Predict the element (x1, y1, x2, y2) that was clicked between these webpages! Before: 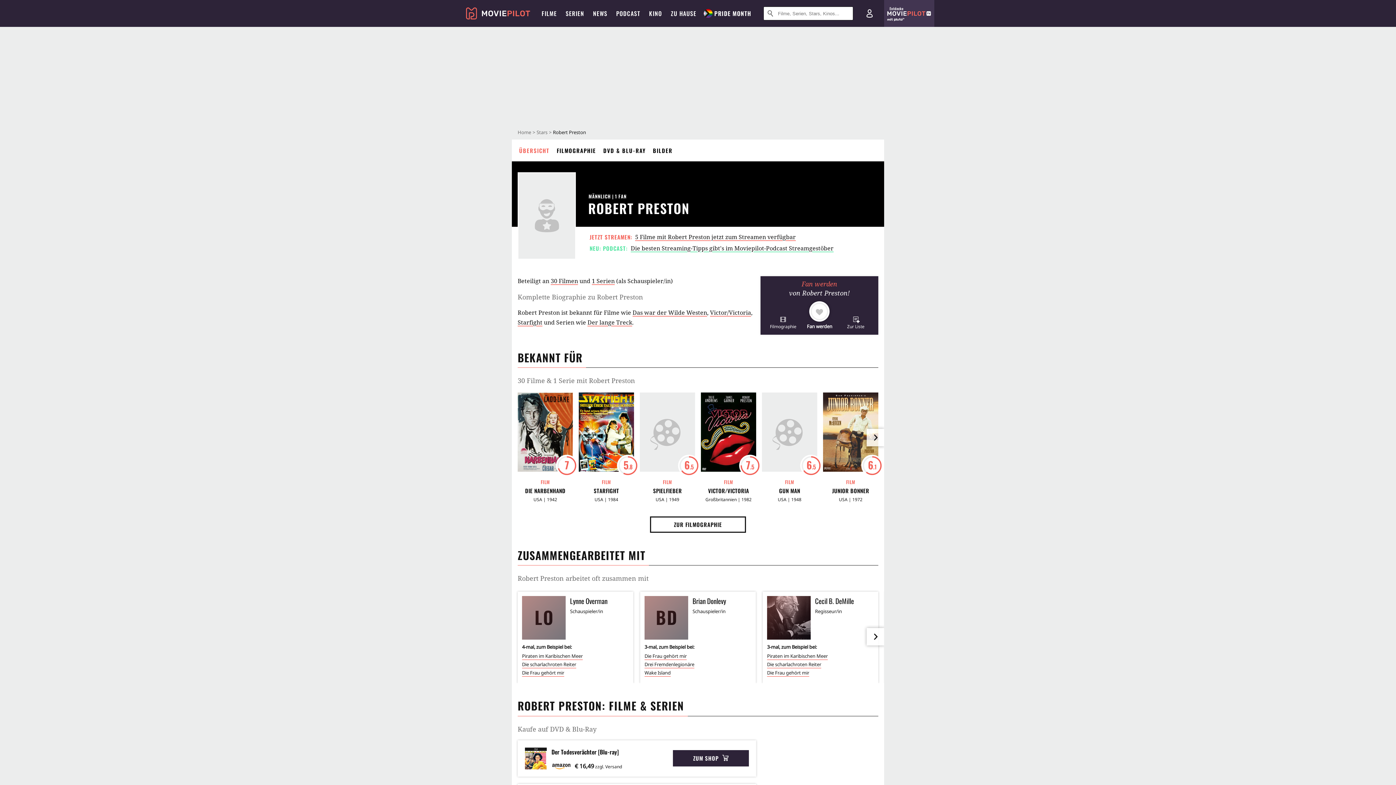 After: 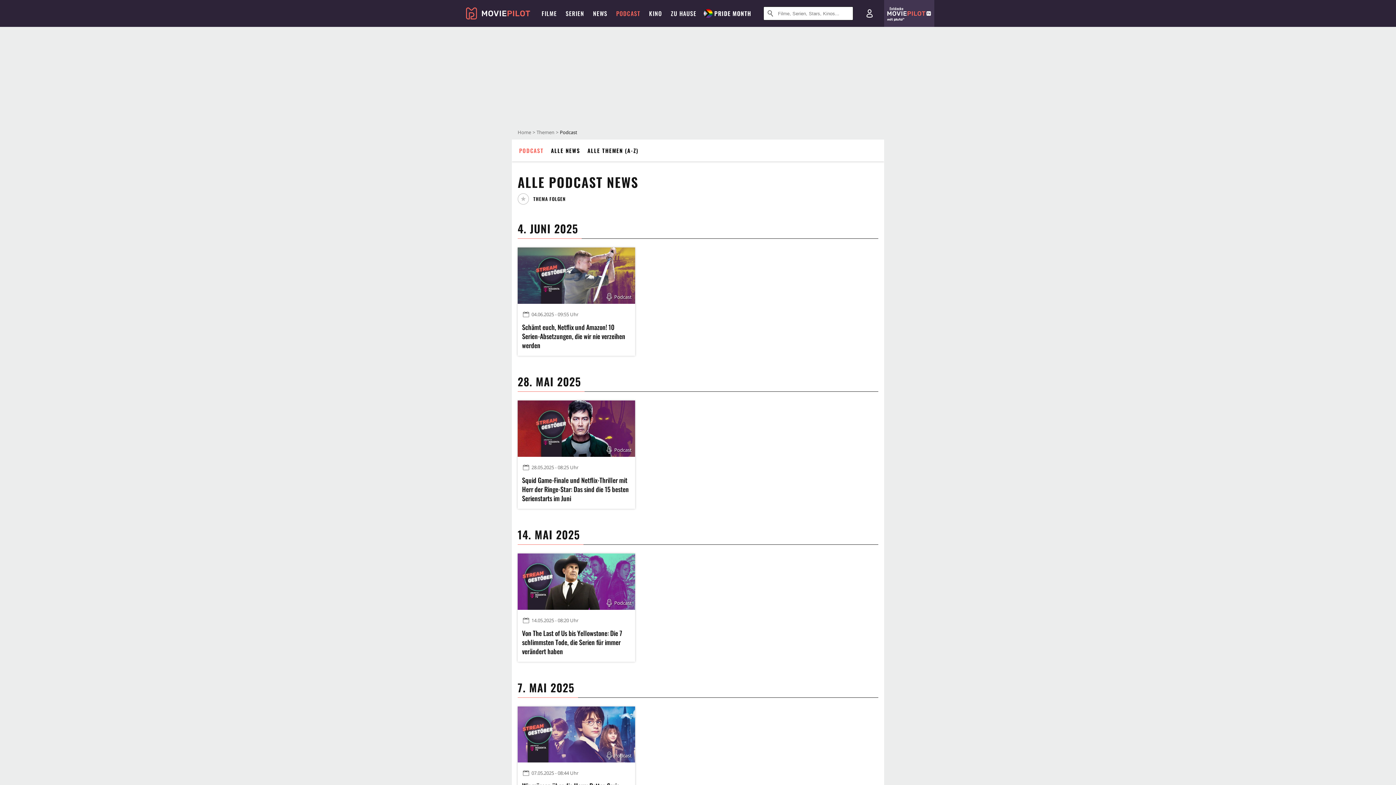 Action: label: PODCAST bbox: (627, 0, 667, 26)